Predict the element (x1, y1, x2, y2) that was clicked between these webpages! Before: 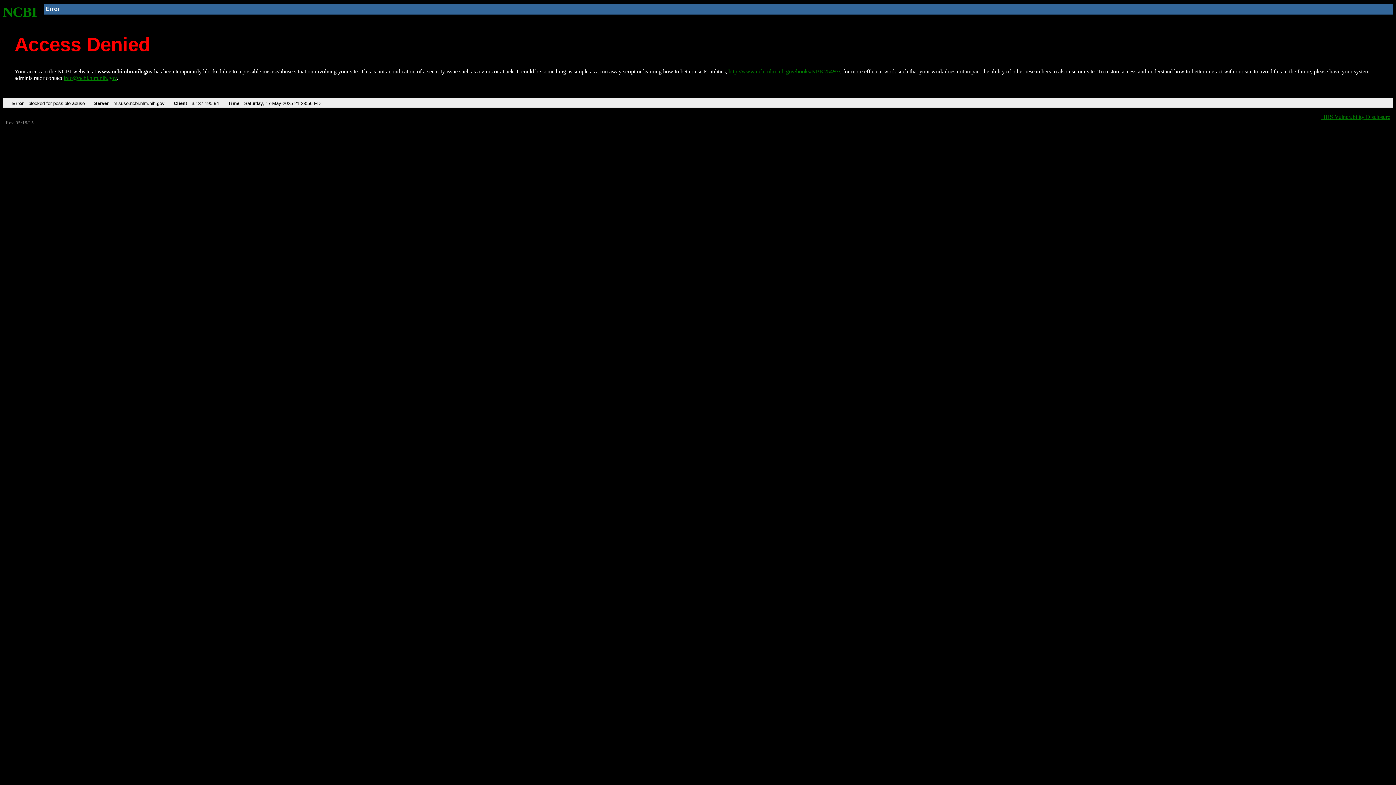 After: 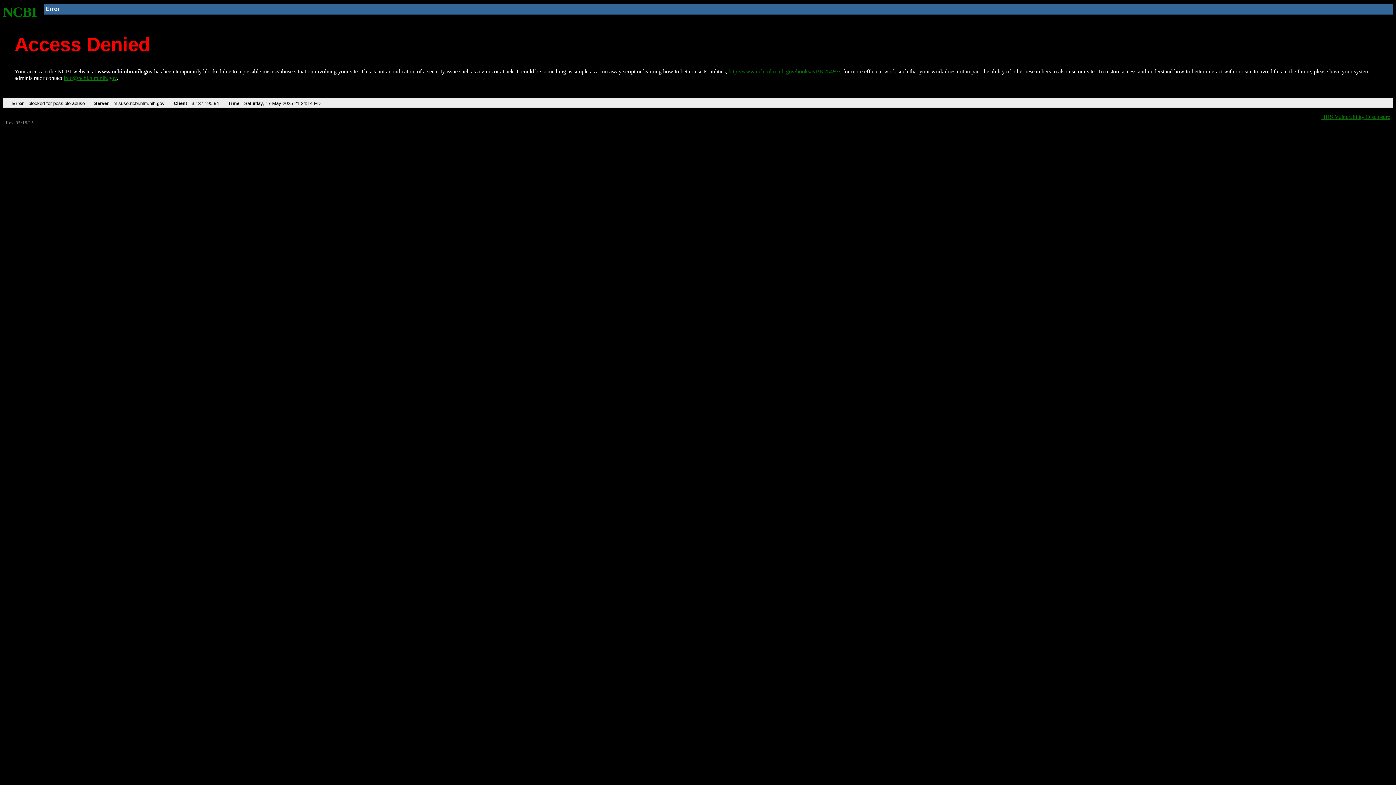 Action: bbox: (2, 4, 37, 19) label: NCBI